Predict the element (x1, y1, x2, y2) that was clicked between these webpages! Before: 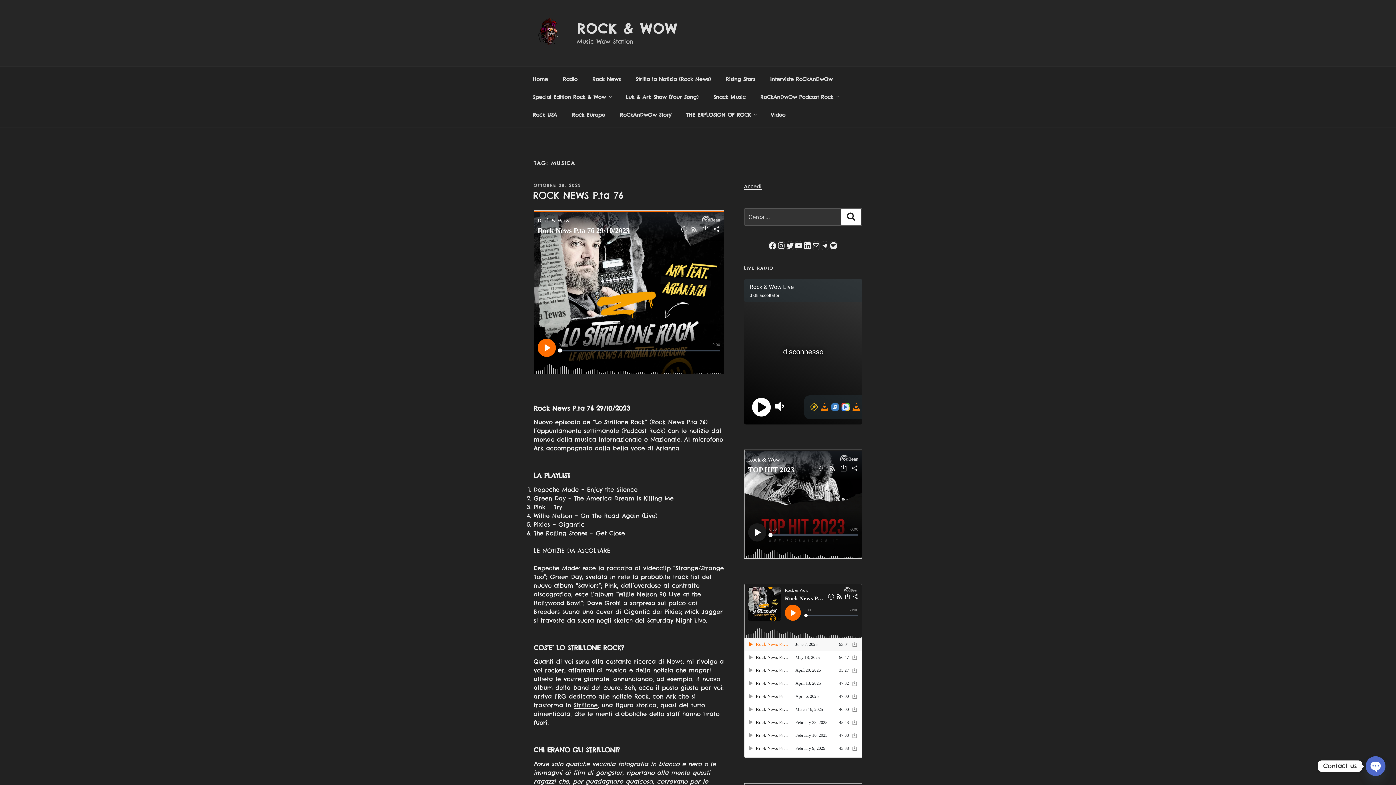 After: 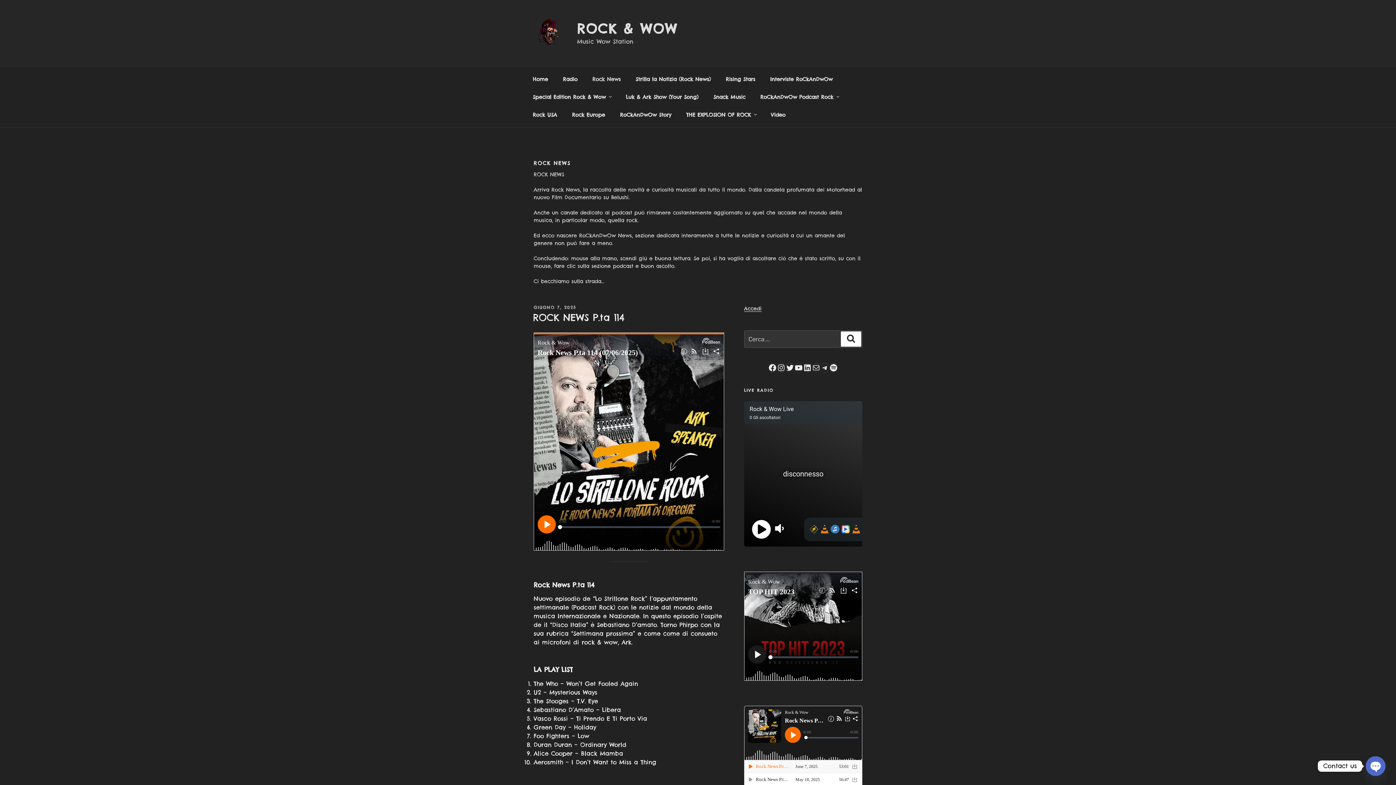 Action: bbox: (586, 70, 627, 88) label: Rock News